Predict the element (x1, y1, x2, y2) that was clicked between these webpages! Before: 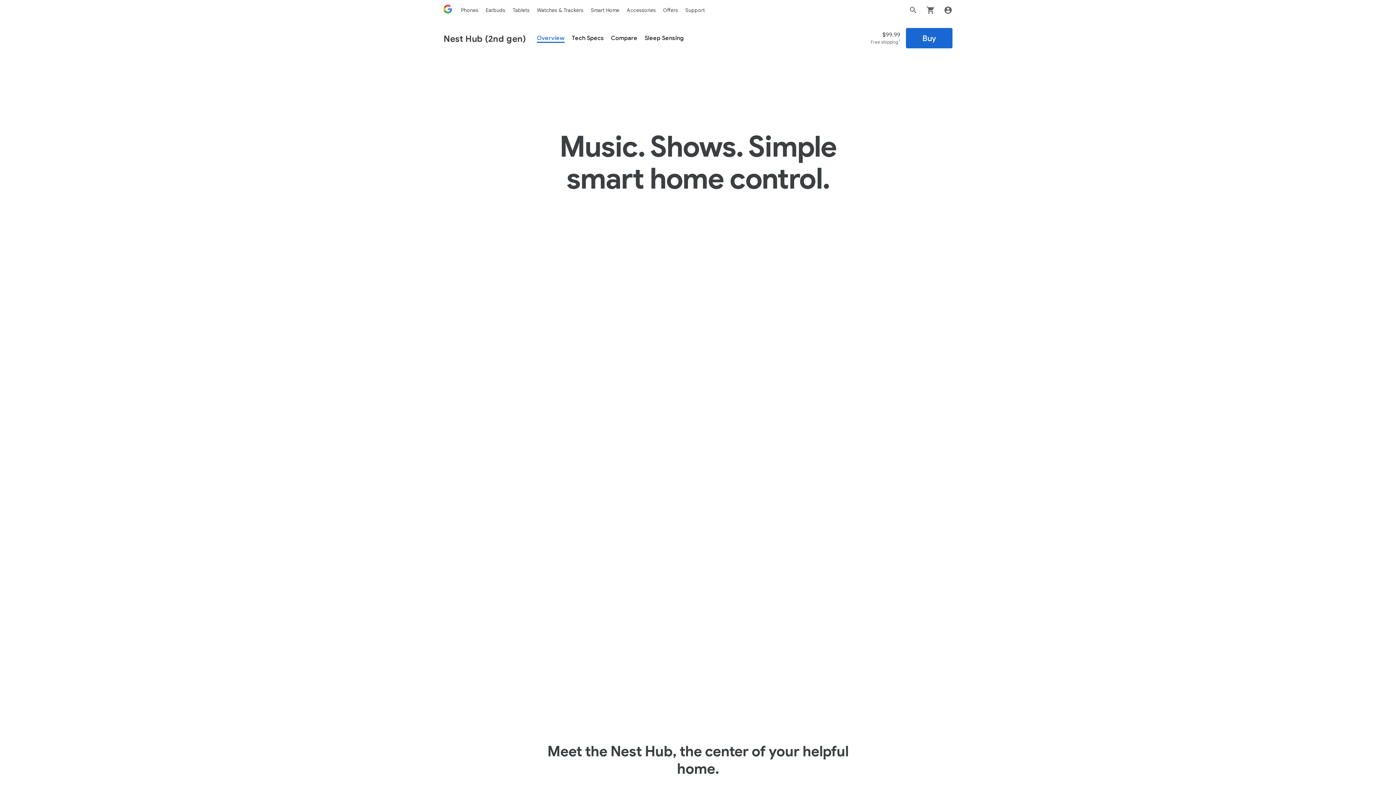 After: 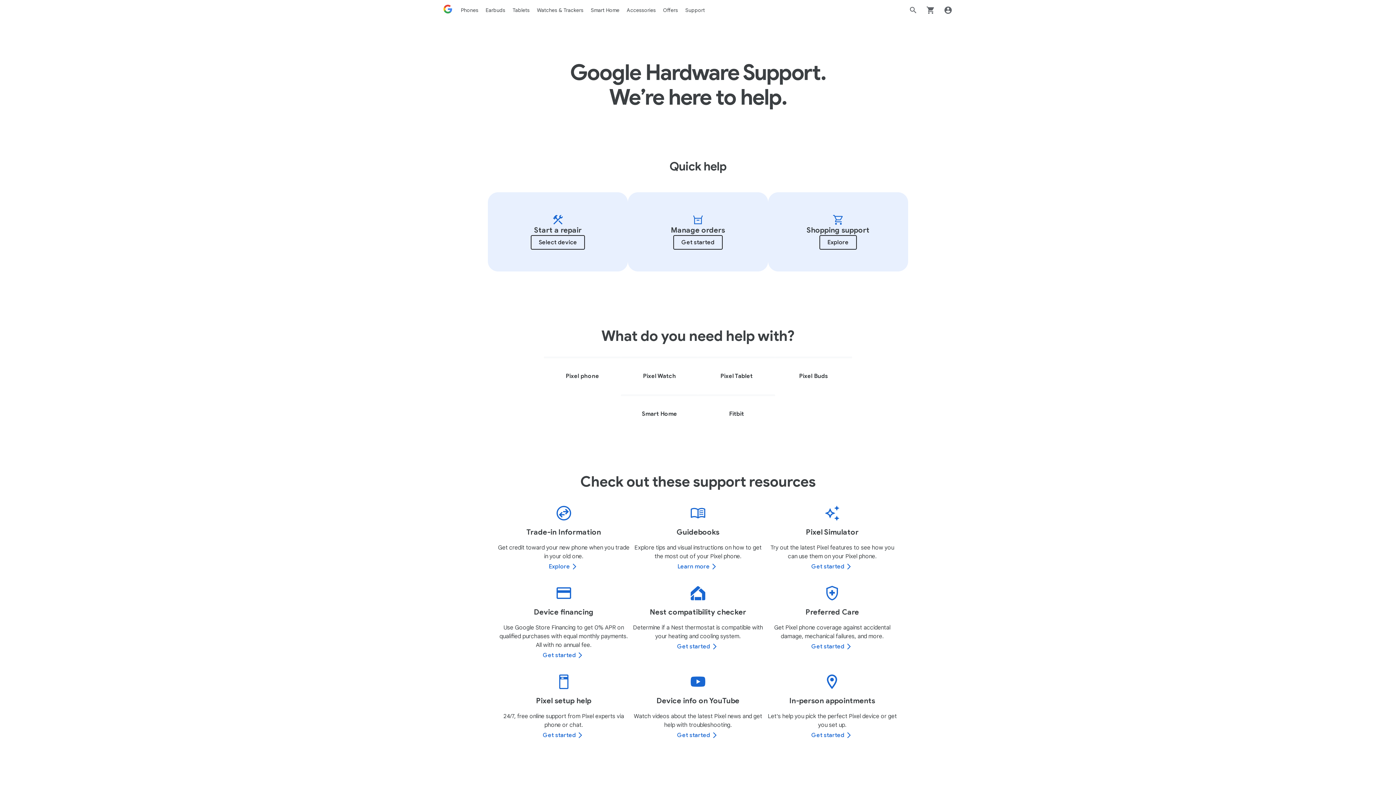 Action: label: Support bbox: (685, 6, 705, 13)